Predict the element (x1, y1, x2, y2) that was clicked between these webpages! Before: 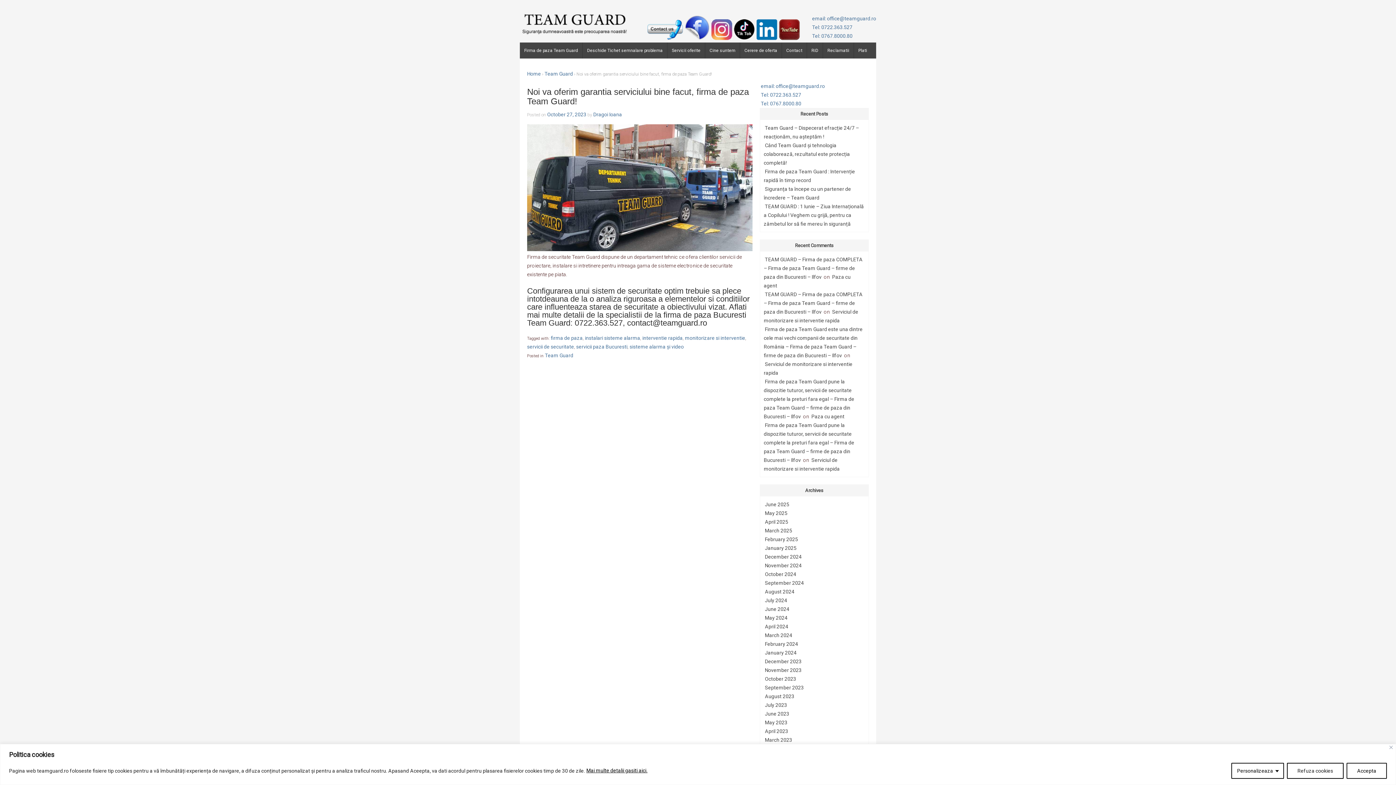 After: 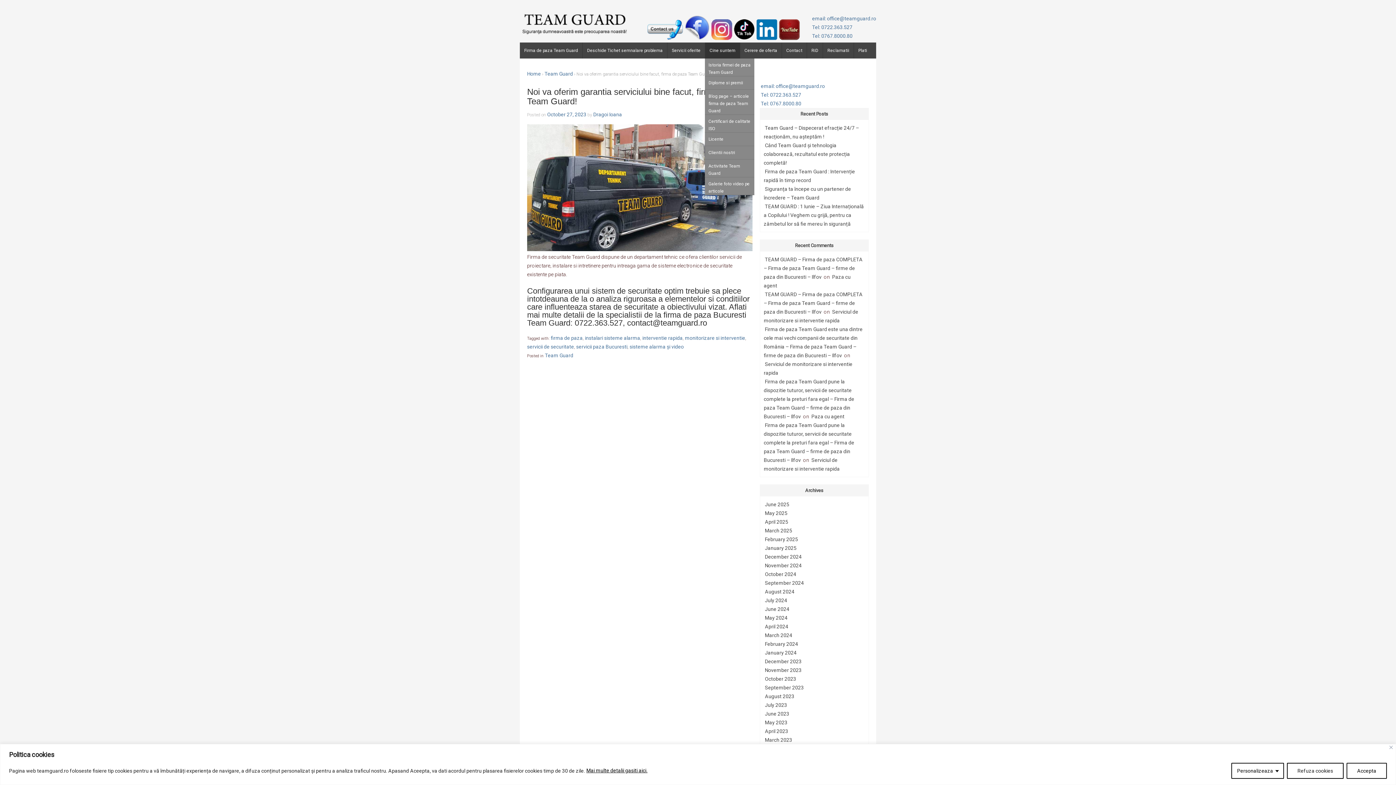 Action: bbox: (705, 42, 740, 58) label: Cine suntem